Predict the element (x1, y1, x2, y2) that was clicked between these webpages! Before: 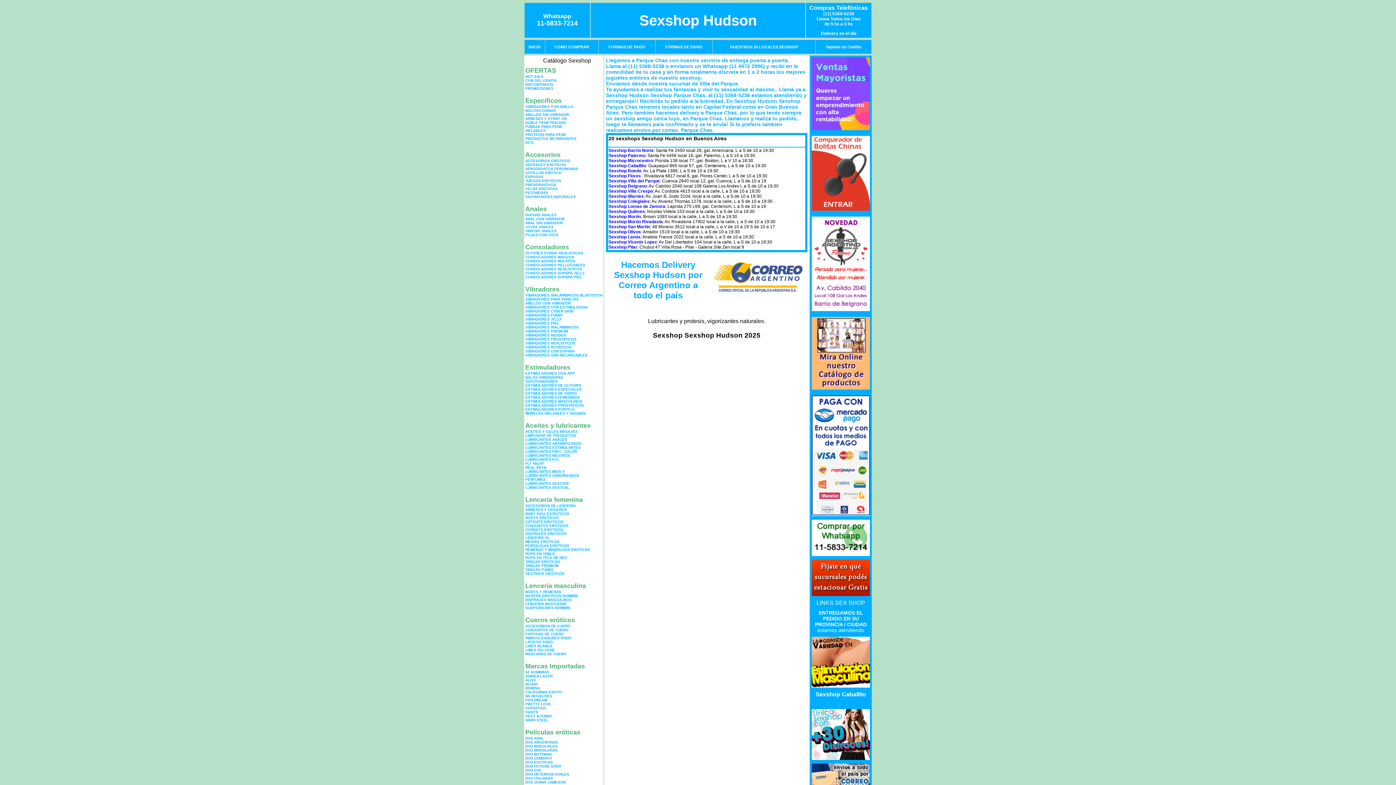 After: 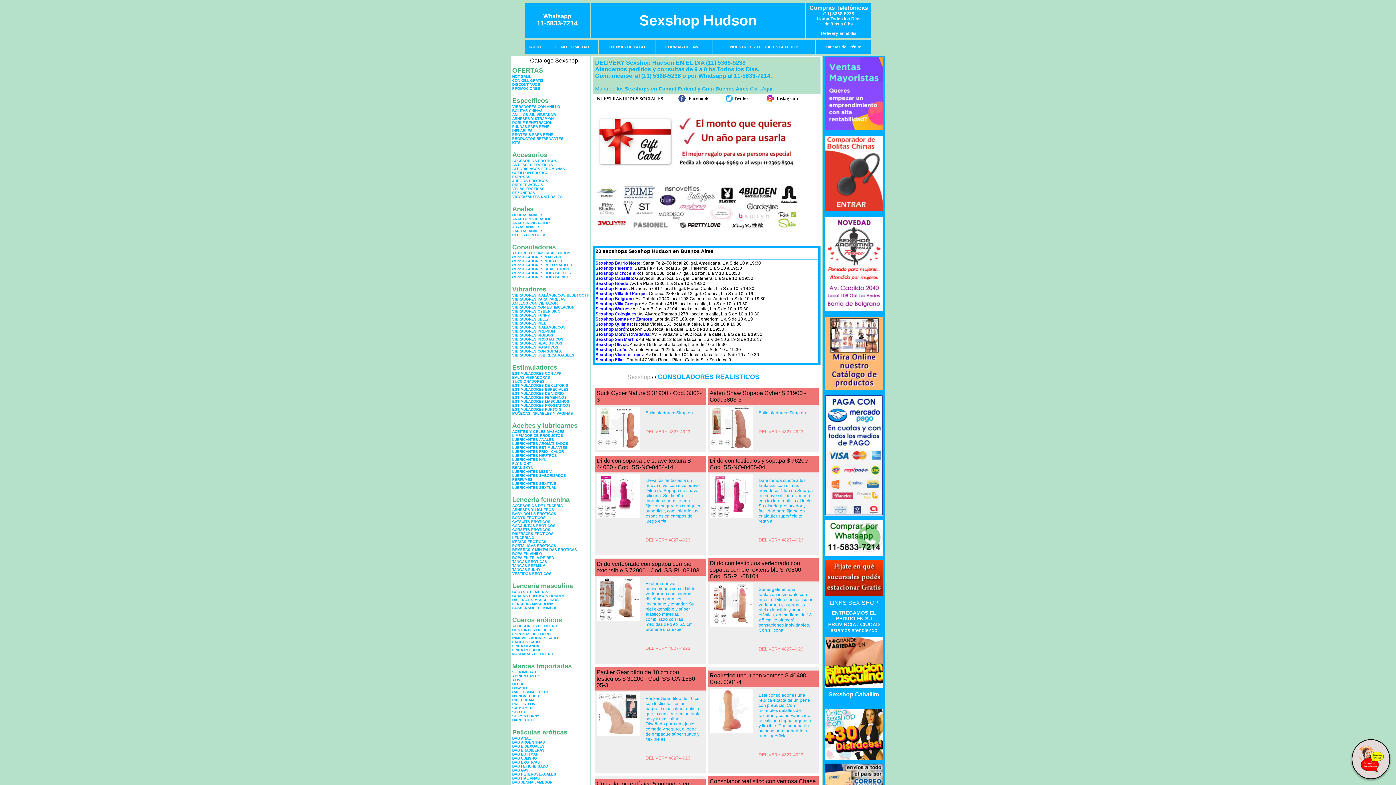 Action: label: CONSOLADORES REALISTICOS bbox: (525, 267, 582, 271)